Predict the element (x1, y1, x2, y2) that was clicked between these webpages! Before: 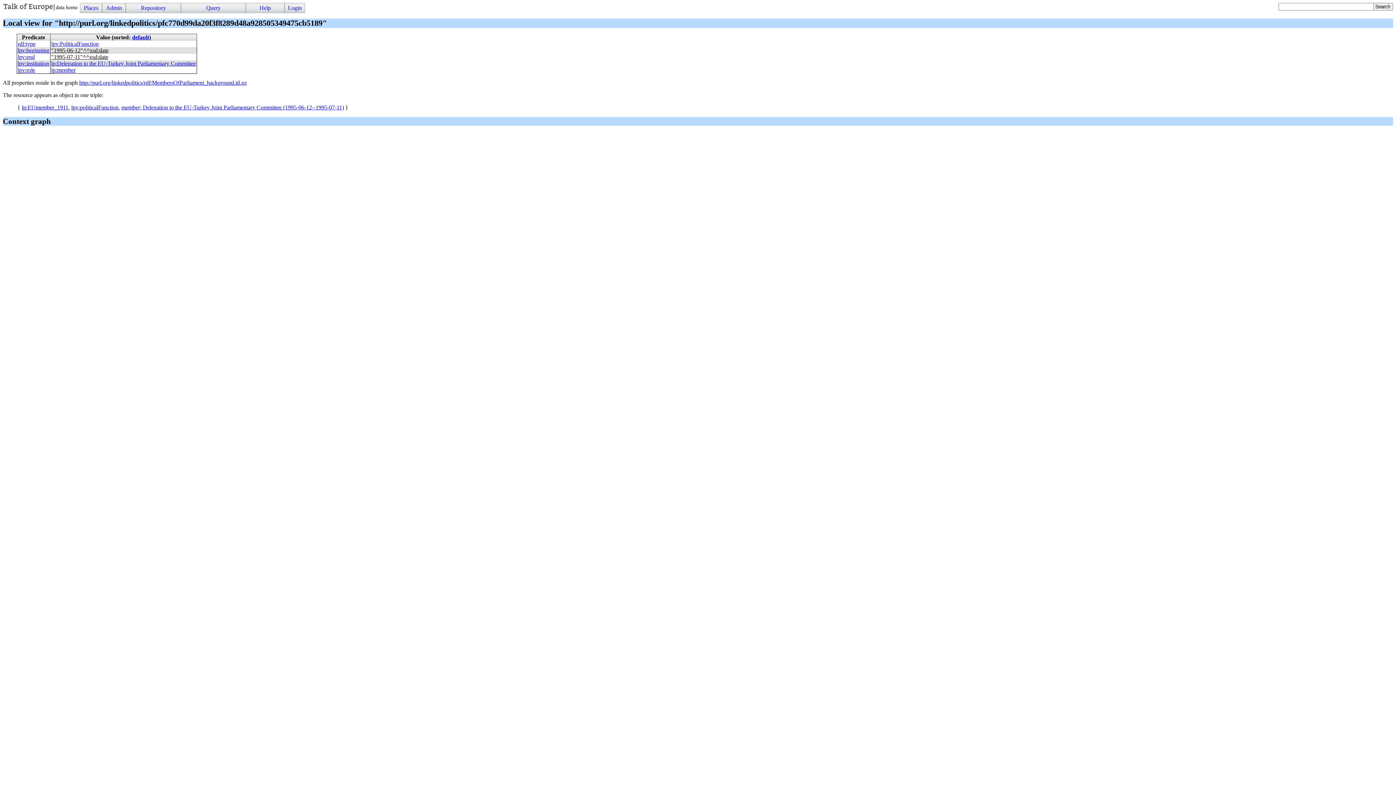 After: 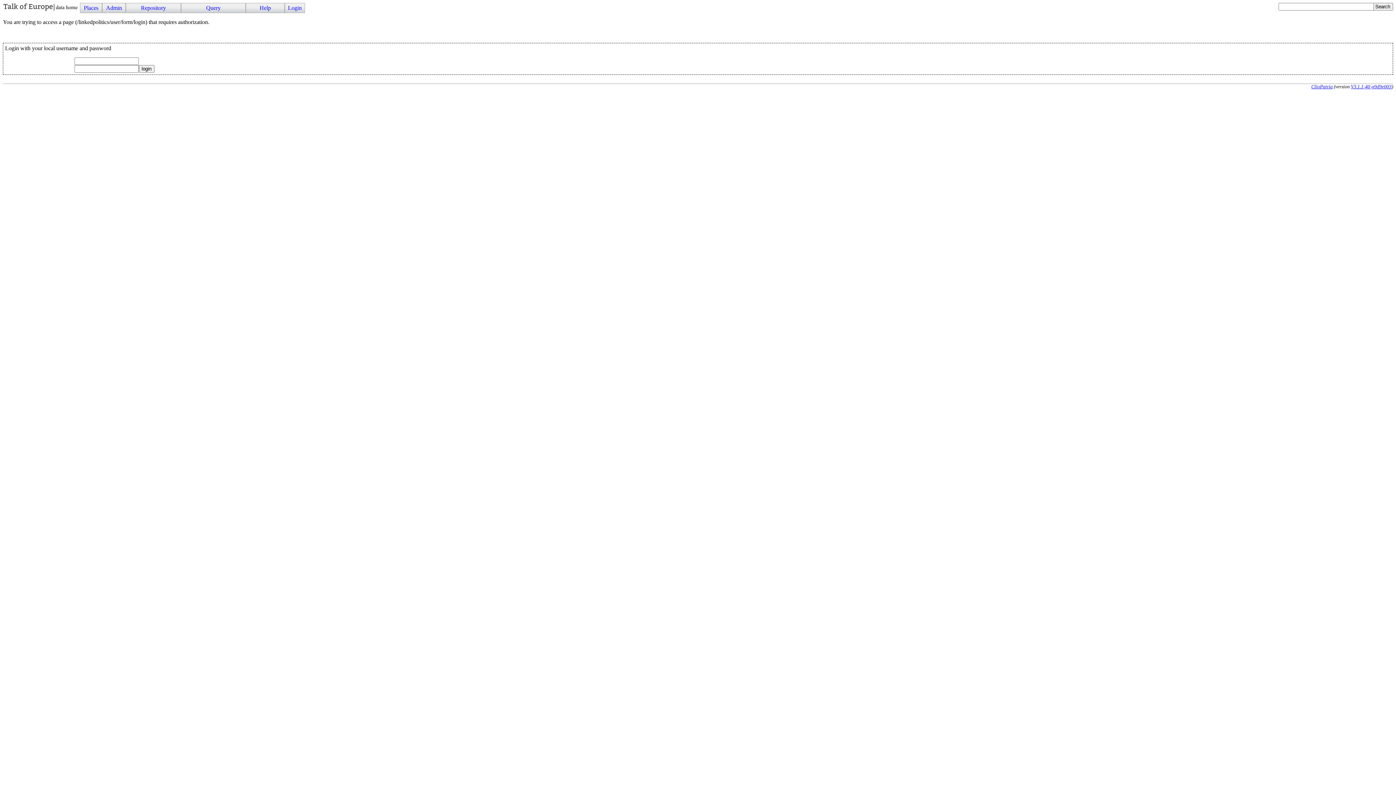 Action: bbox: (285, 3, 304, 12) label: Login